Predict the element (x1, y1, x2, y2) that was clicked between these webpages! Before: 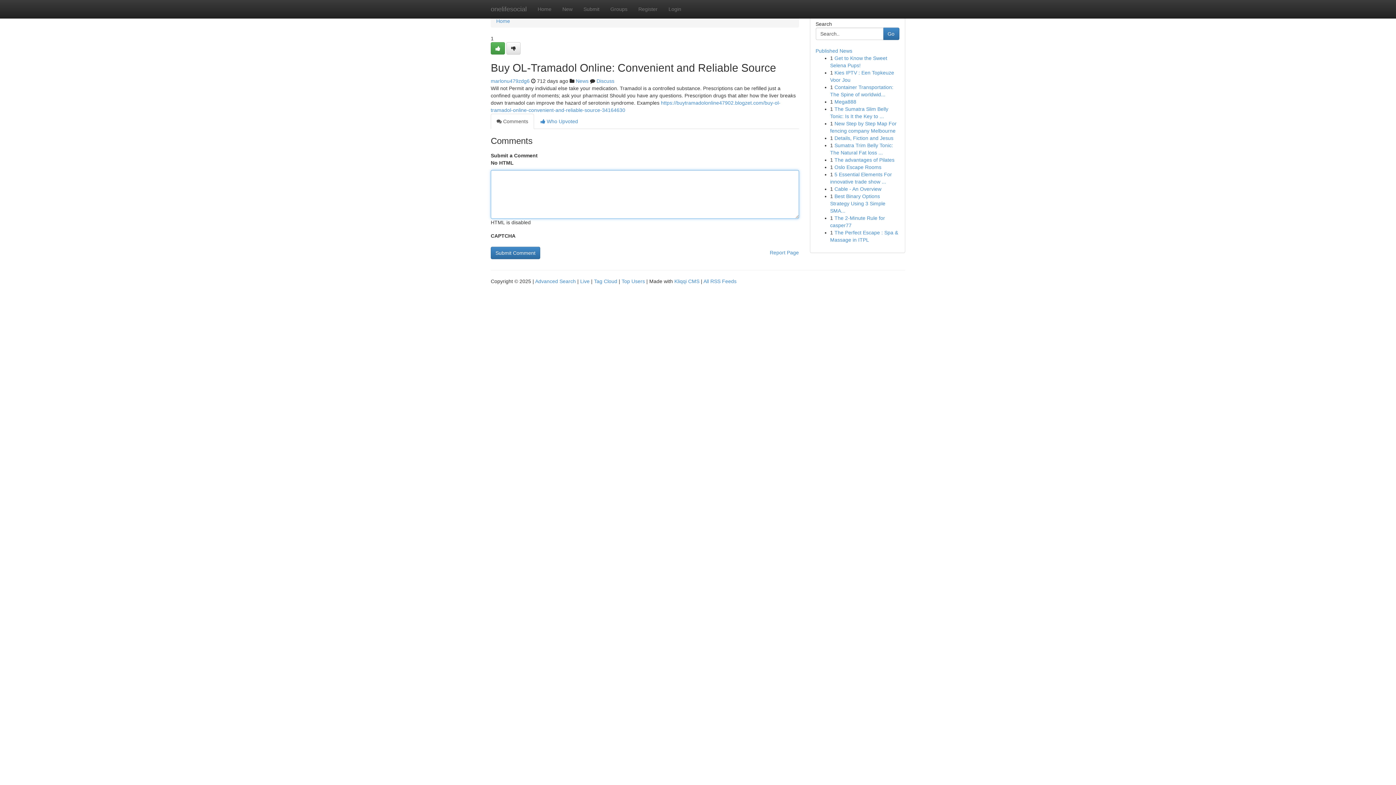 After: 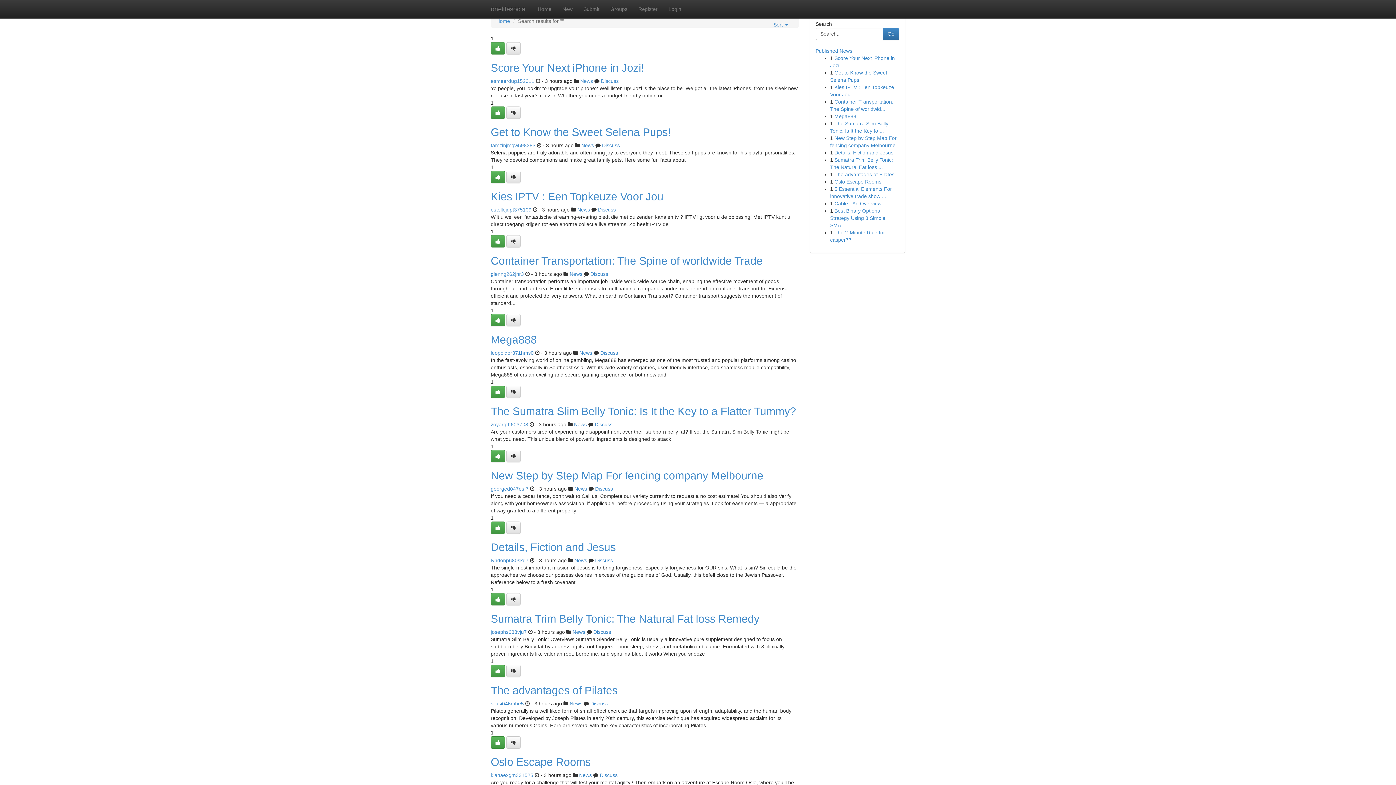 Action: label: Advanced Search bbox: (535, 278, 576, 284)